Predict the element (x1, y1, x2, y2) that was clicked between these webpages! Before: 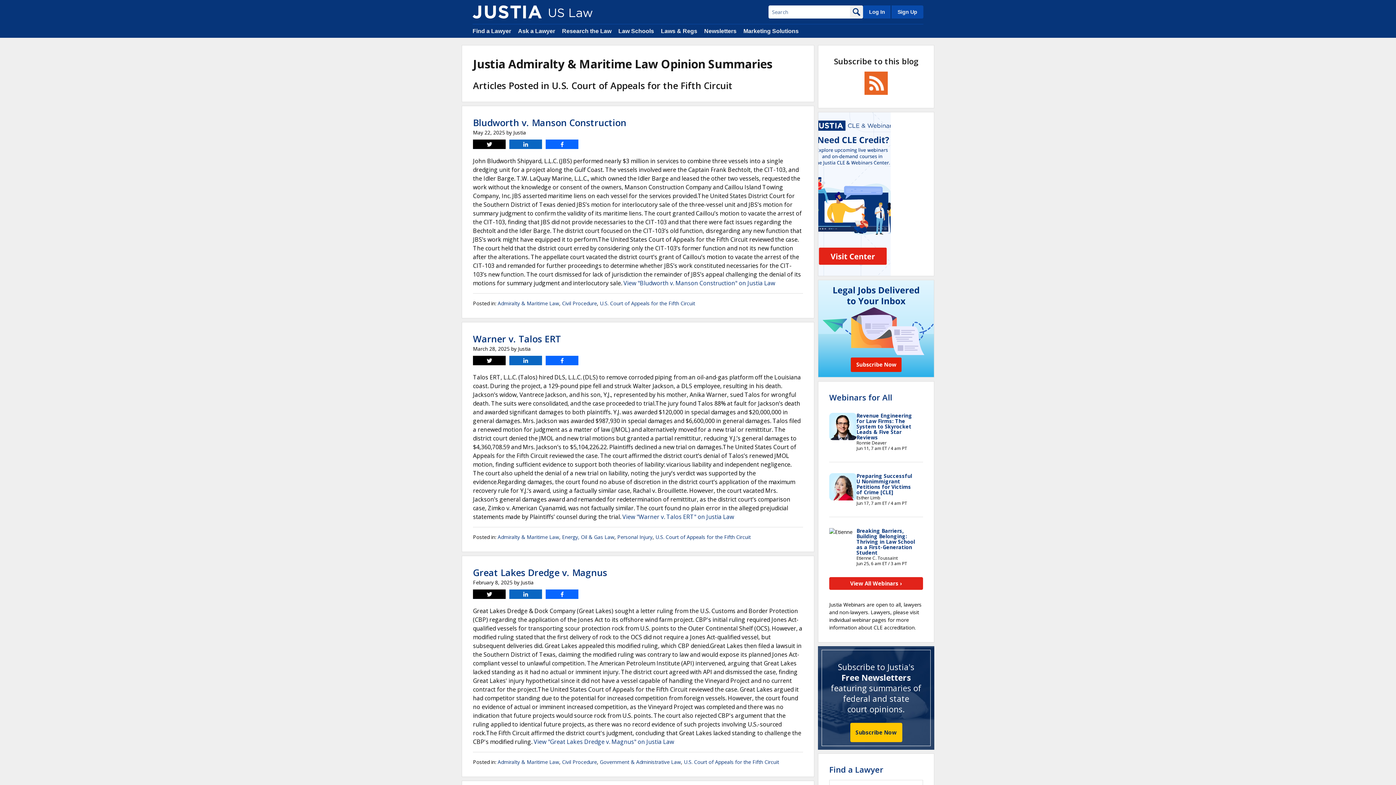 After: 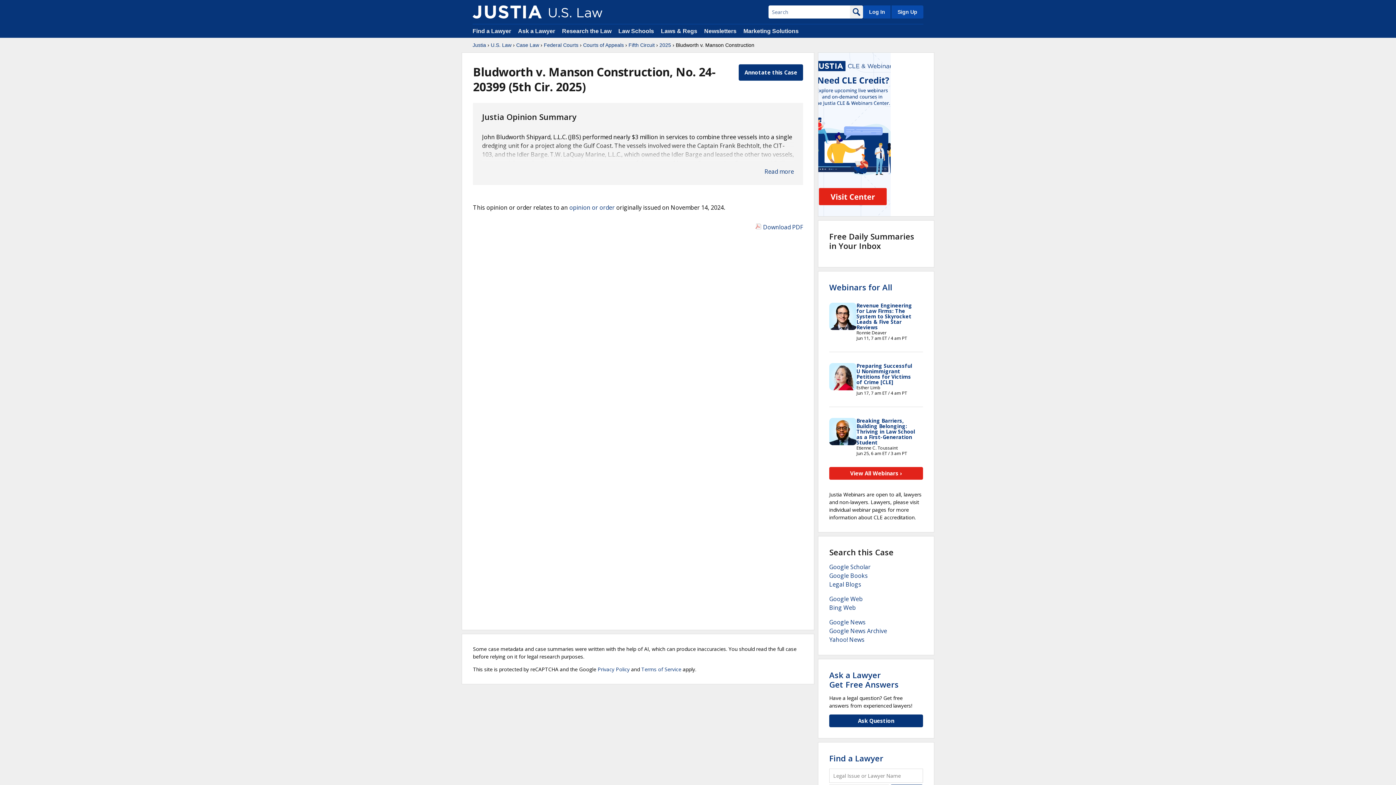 Action: label: View "Bludworth v. Manson Construction" on Justia Law bbox: (623, 279, 775, 287)